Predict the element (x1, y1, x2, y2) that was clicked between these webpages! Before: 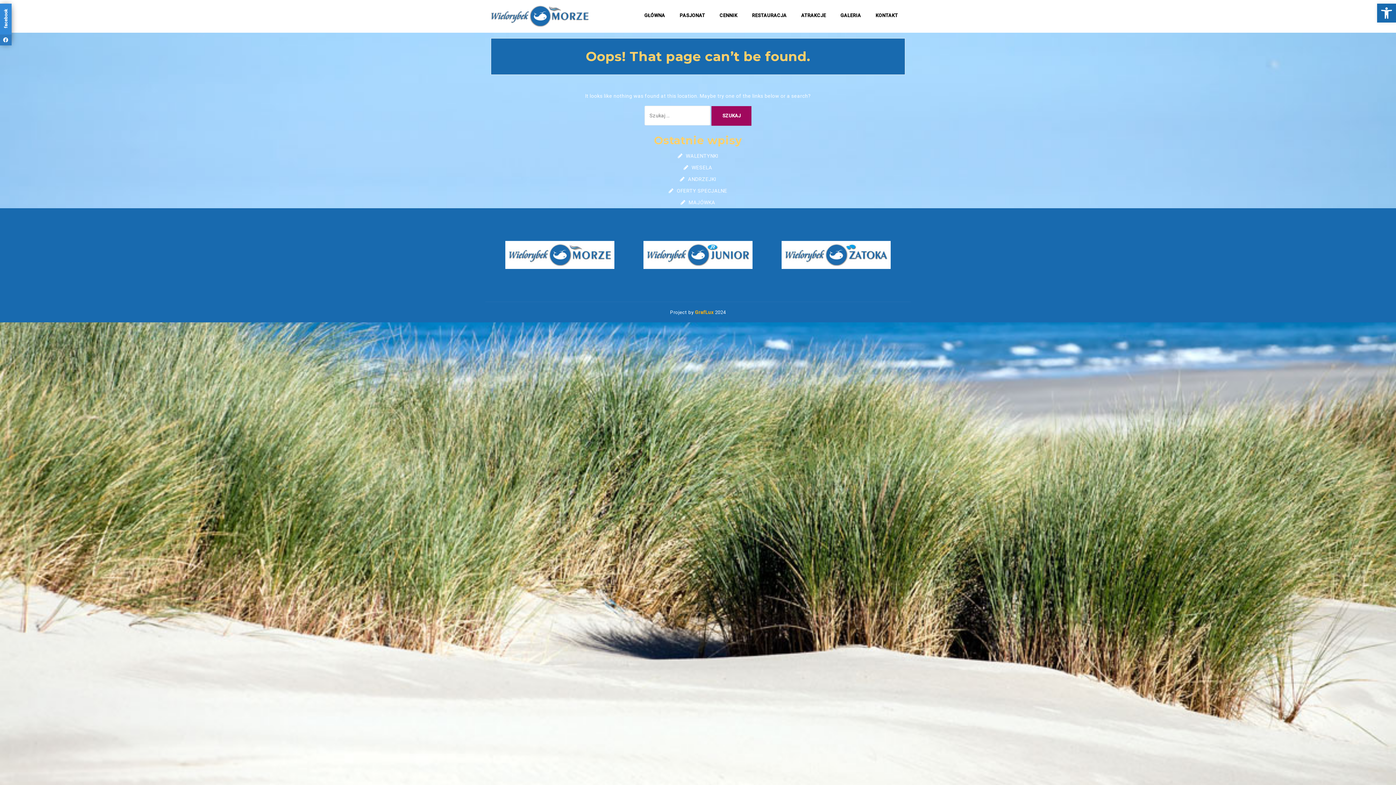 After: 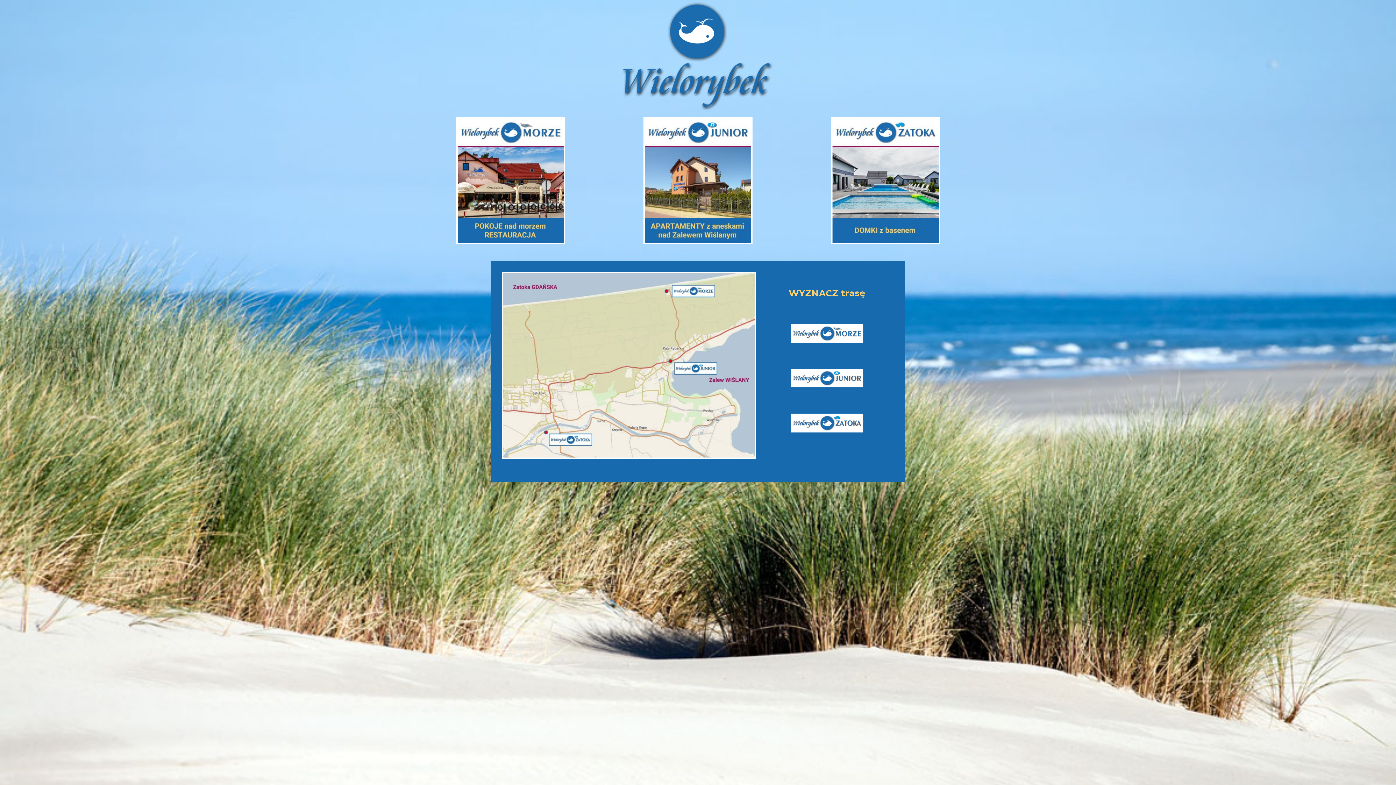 Action: bbox: (490, 12, 589, 18)